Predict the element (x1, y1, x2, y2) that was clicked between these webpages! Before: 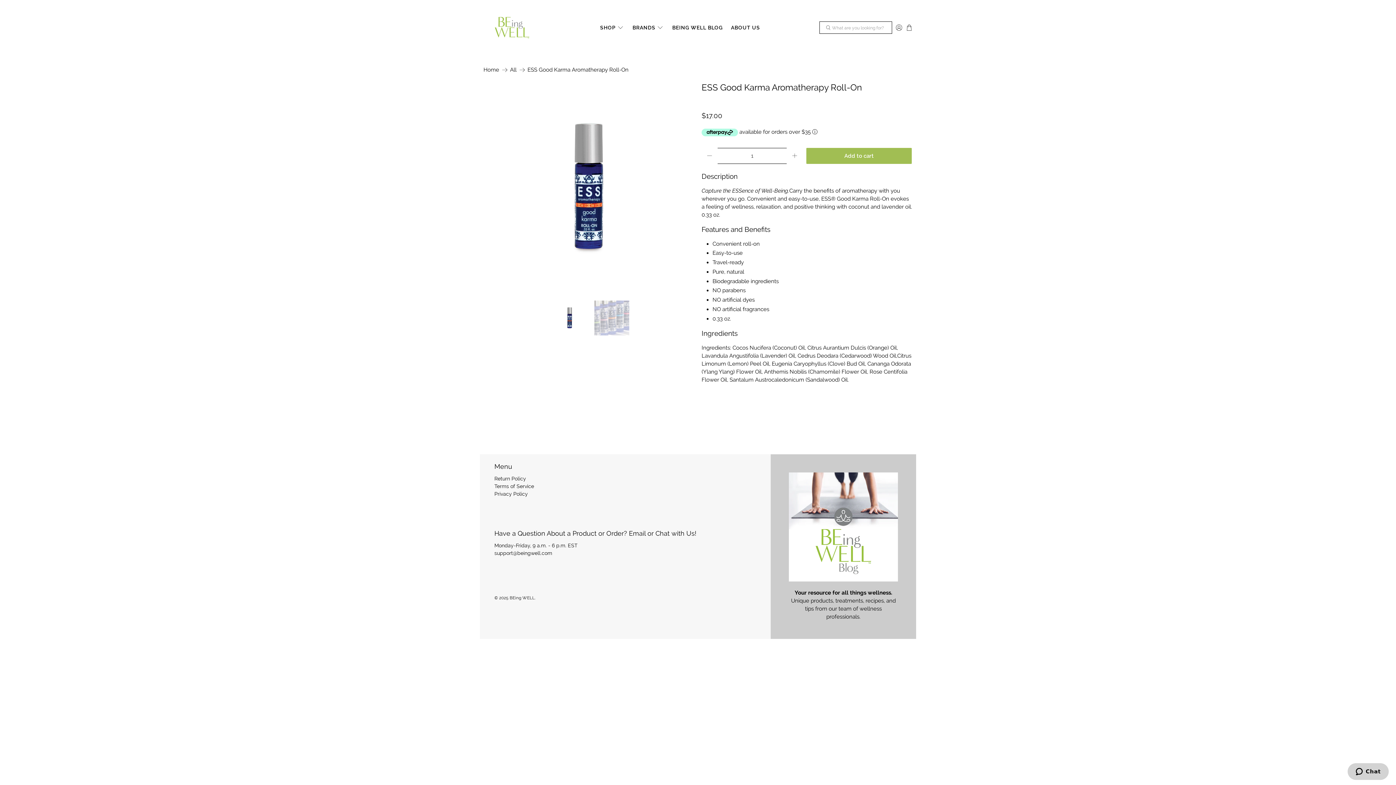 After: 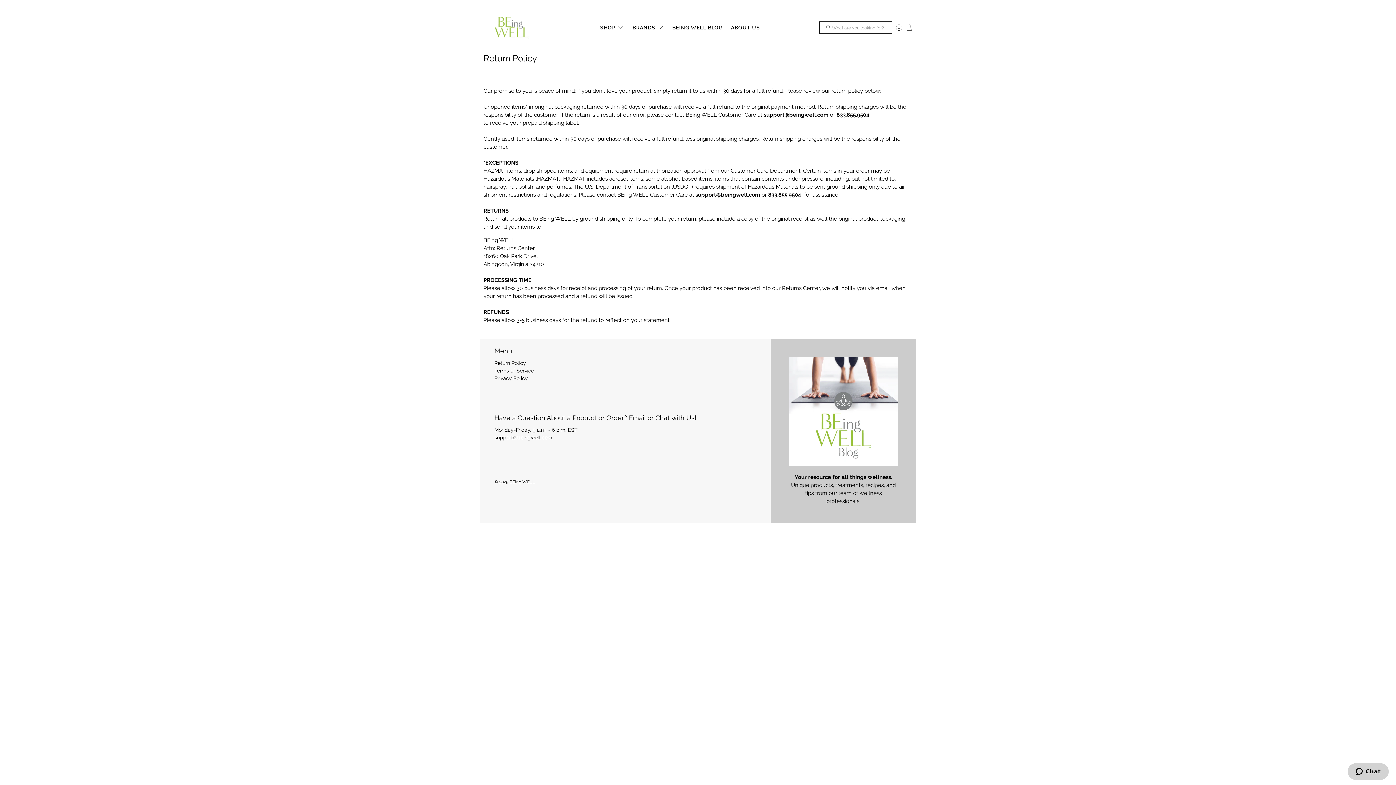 Action: bbox: (494, 475, 526, 481) label: Return Policy